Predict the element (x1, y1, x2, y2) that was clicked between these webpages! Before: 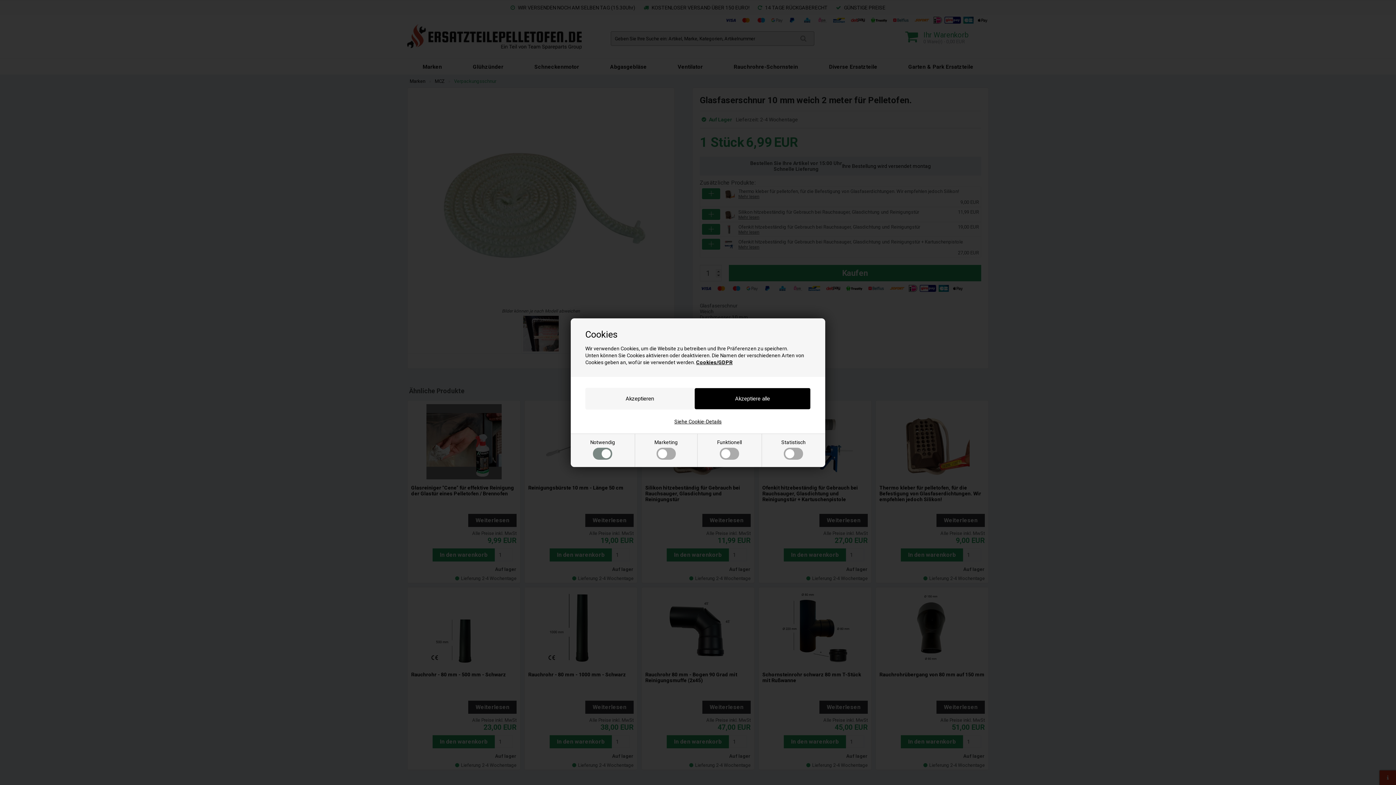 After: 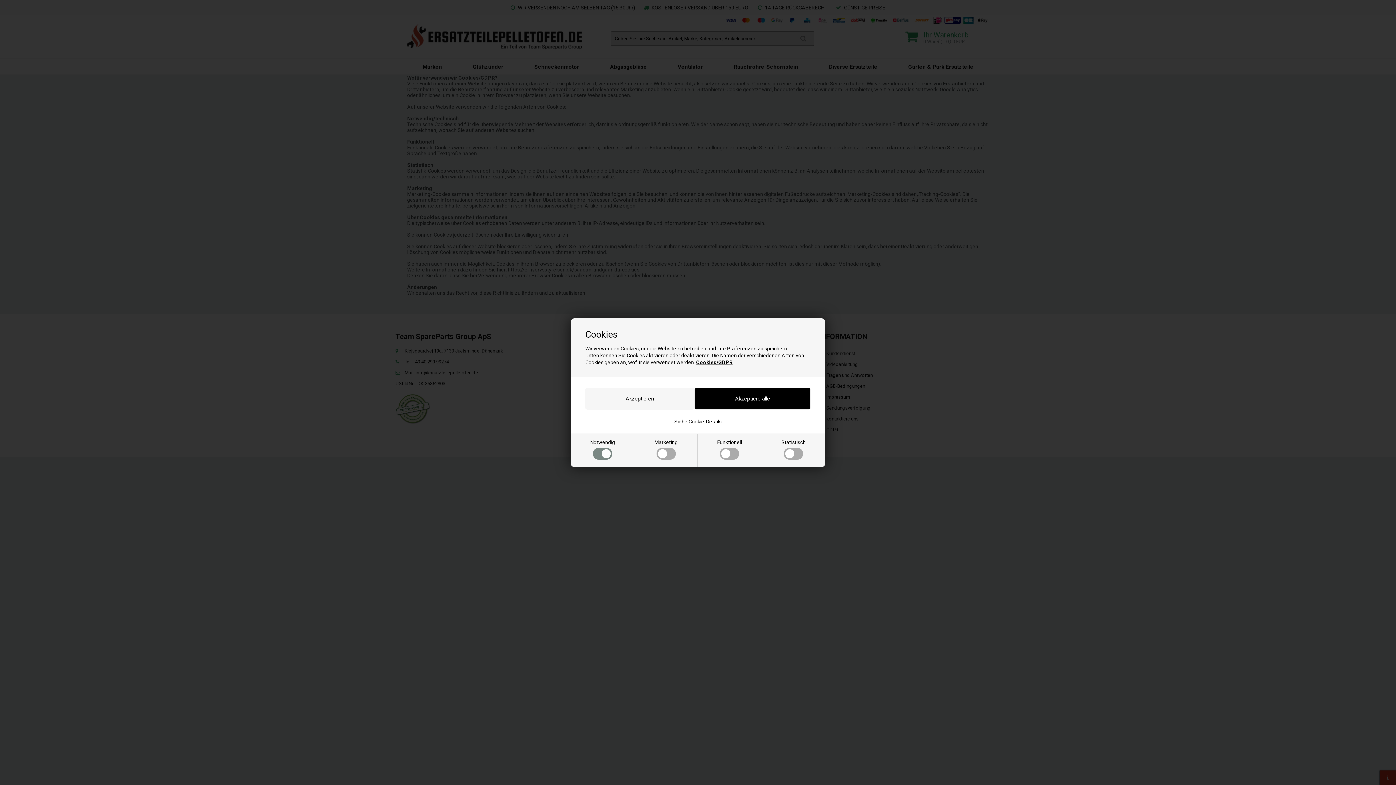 Action: bbox: (696, 359, 732, 365) label: Cookies/GDPR